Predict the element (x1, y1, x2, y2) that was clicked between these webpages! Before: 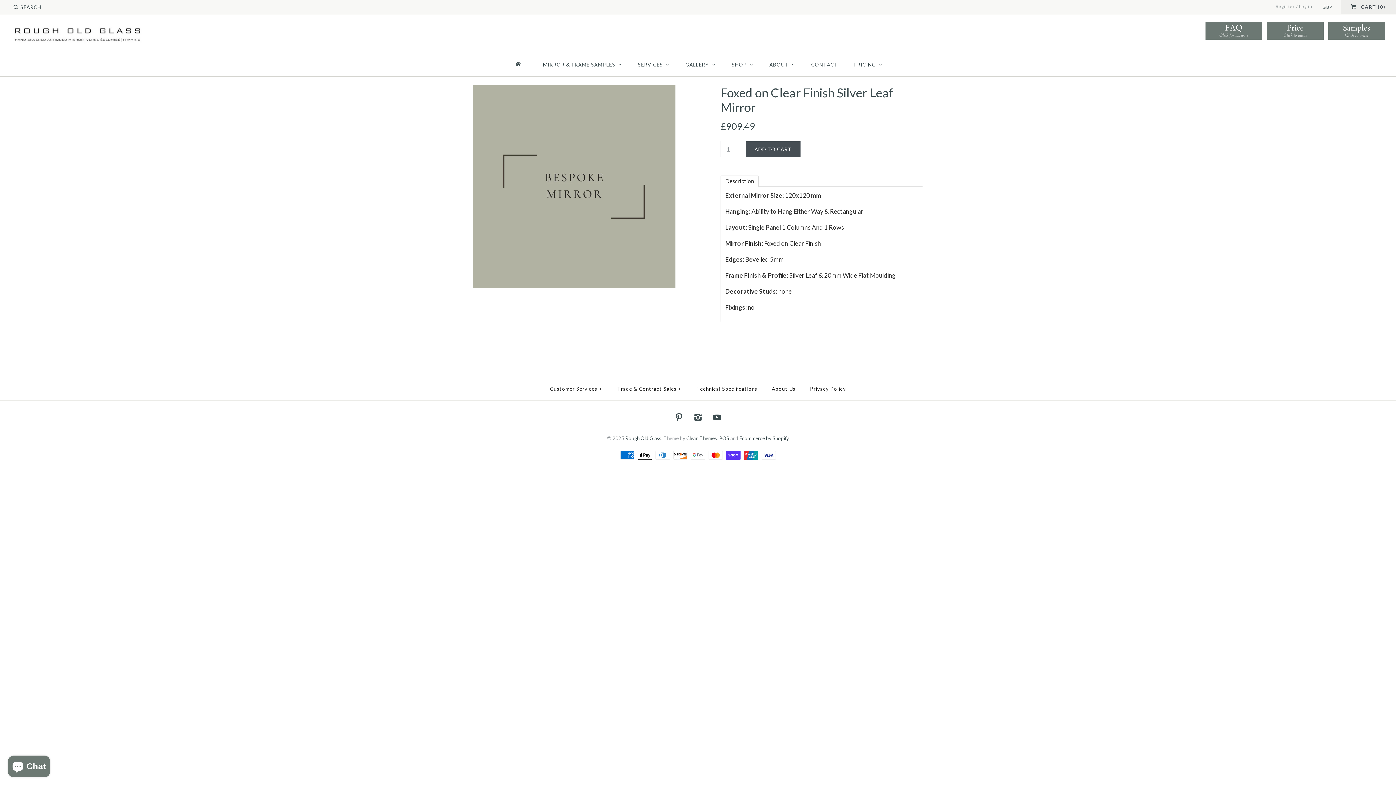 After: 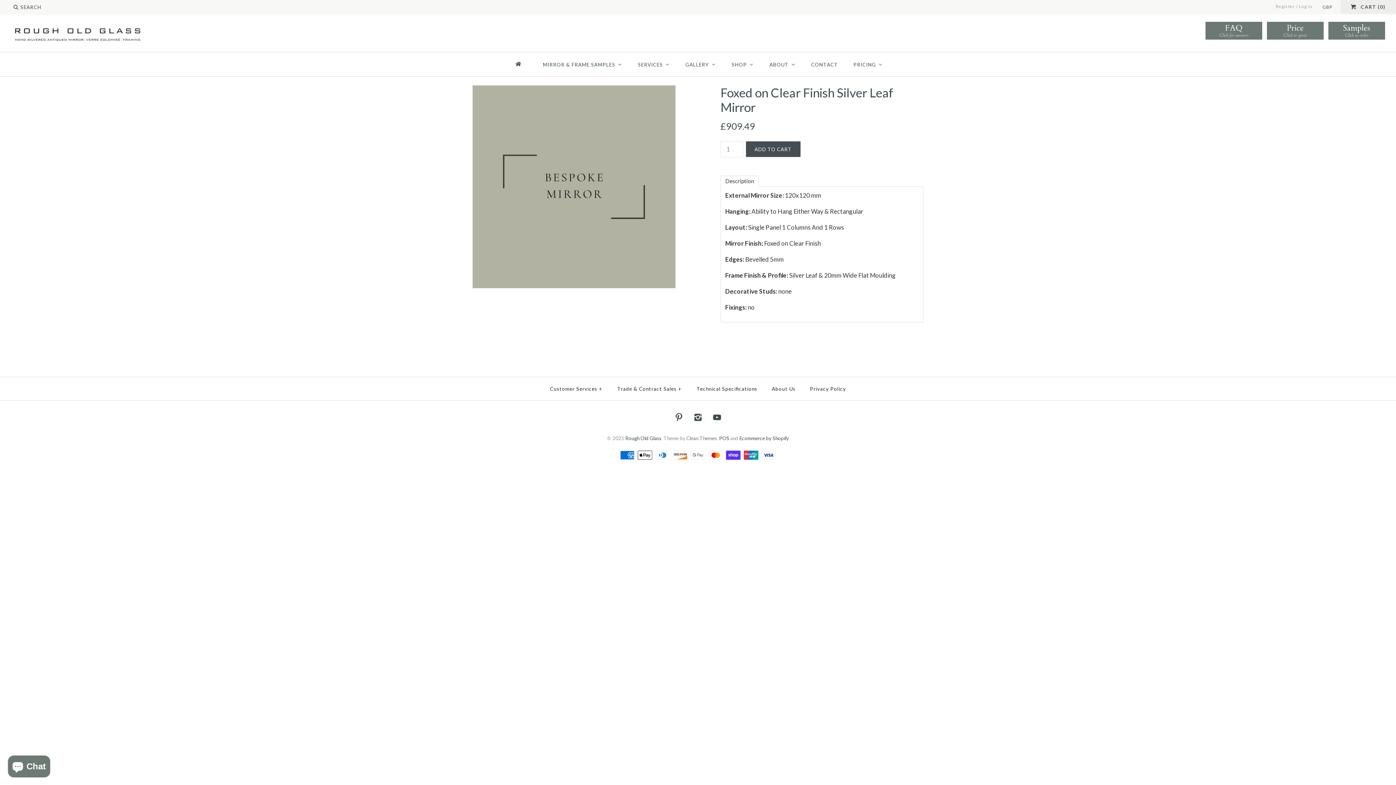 Action: label: Clean Themes bbox: (686, 435, 717, 441)